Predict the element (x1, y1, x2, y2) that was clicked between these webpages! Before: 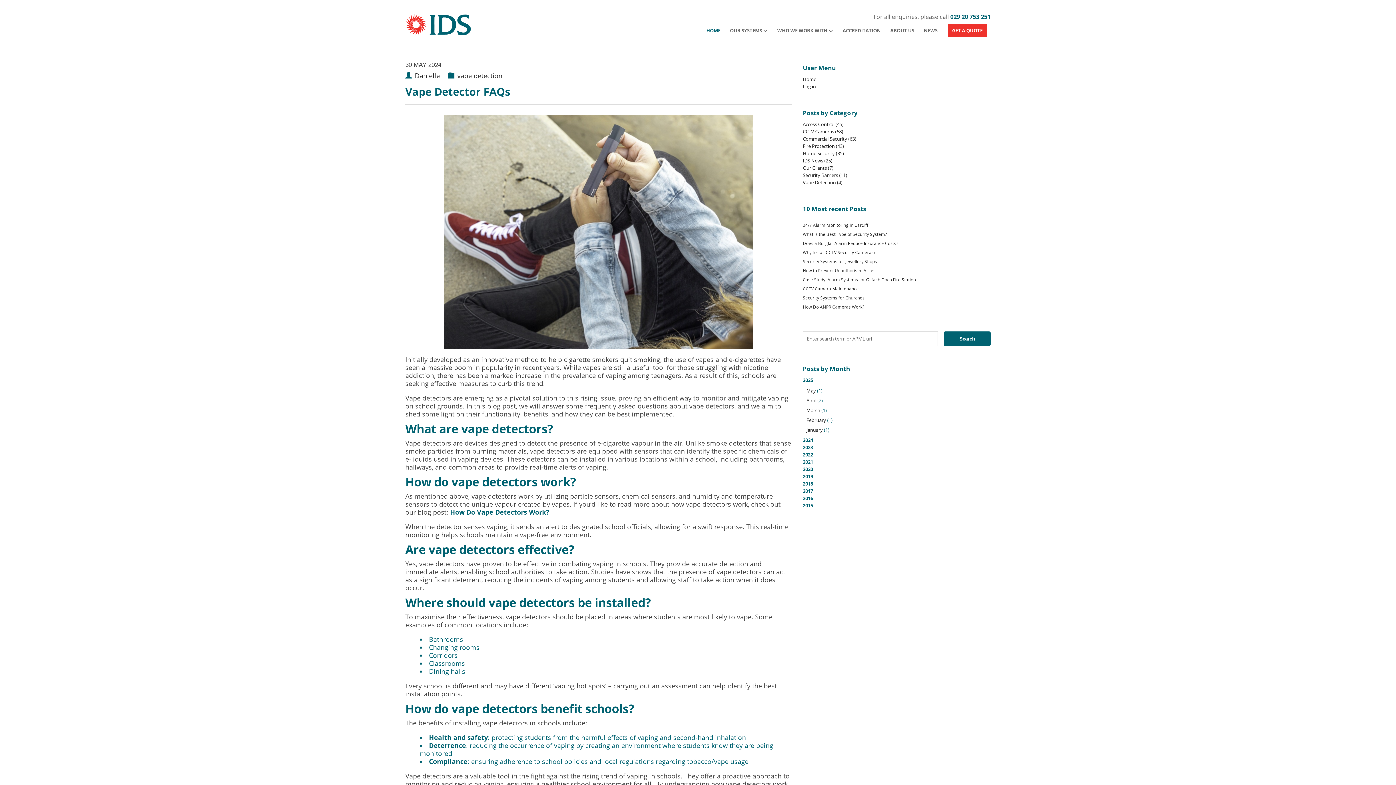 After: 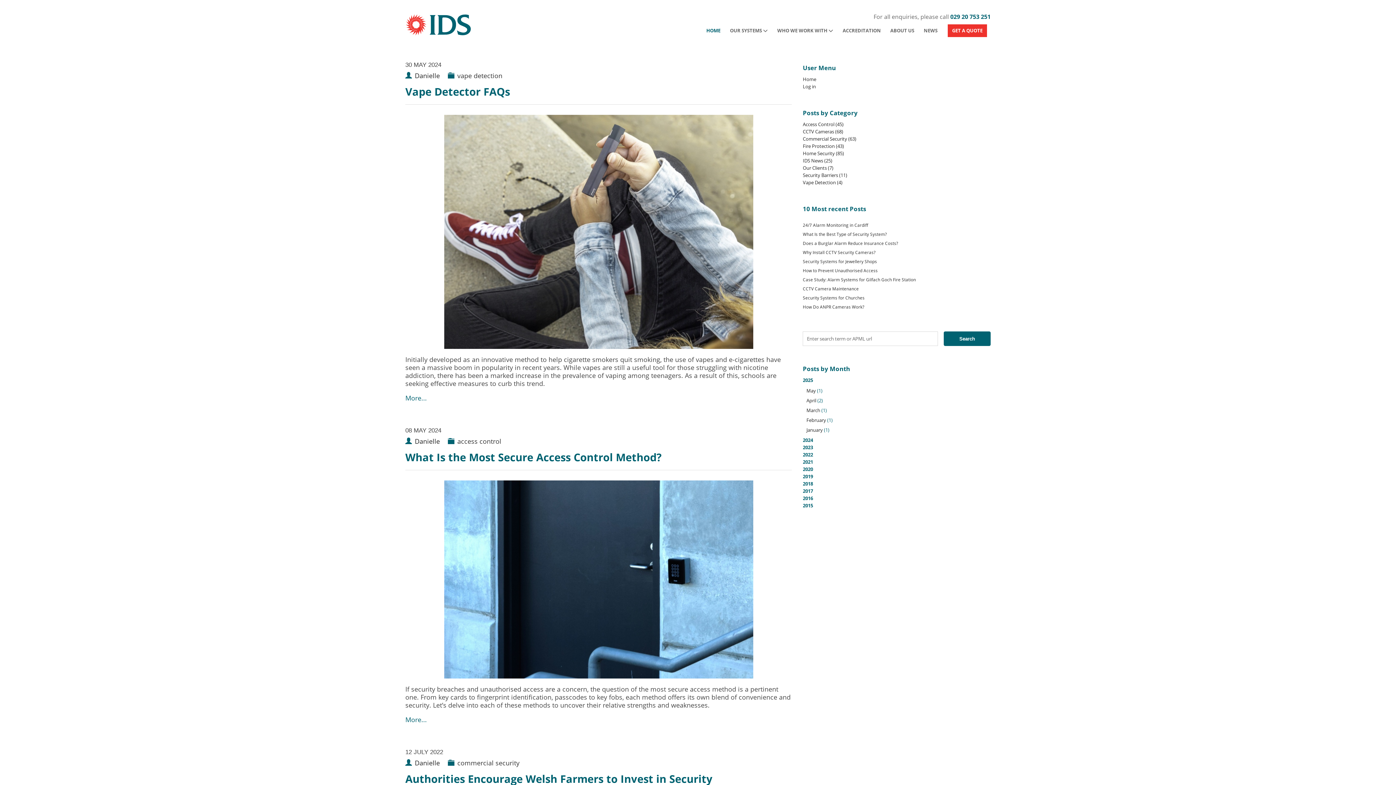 Action: bbox: (413, 71, 443, 80) label: Danielle